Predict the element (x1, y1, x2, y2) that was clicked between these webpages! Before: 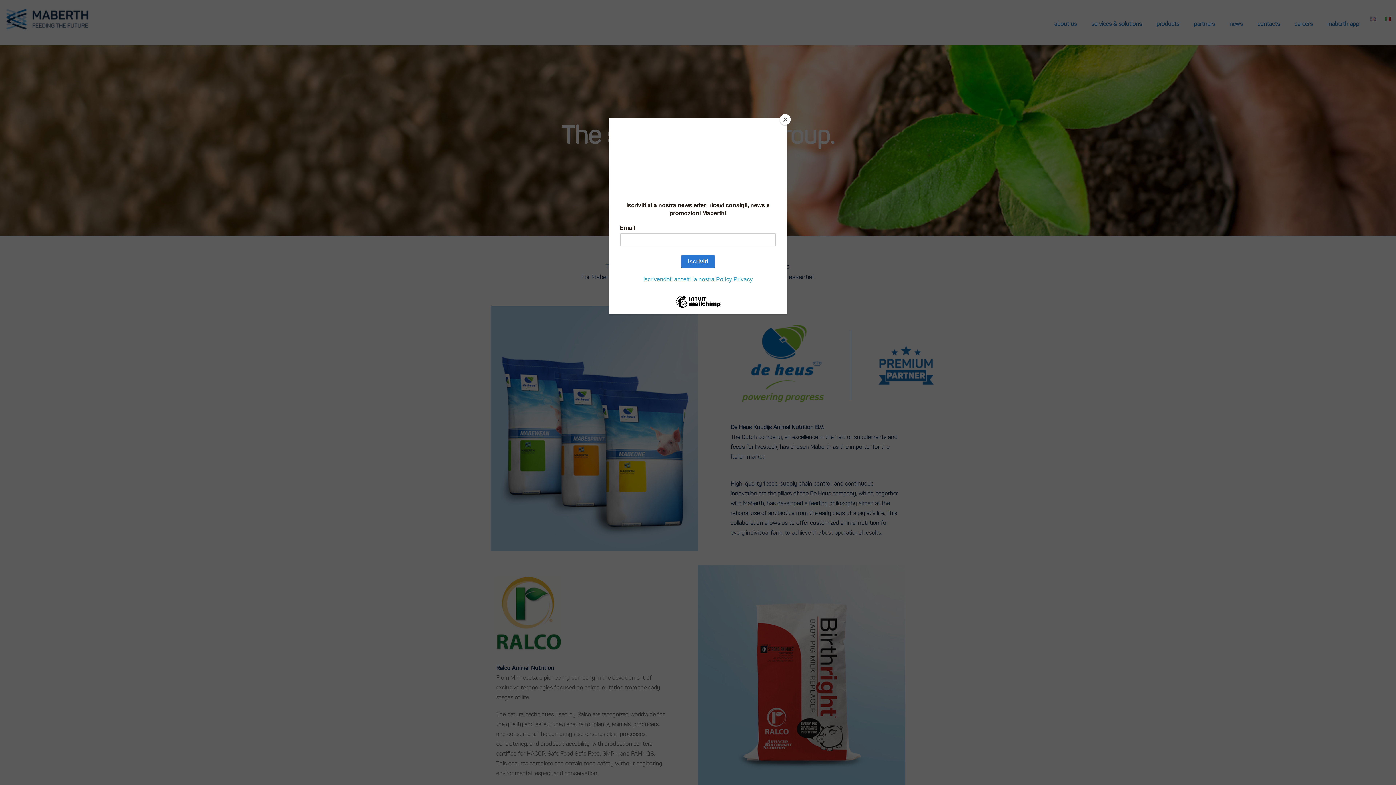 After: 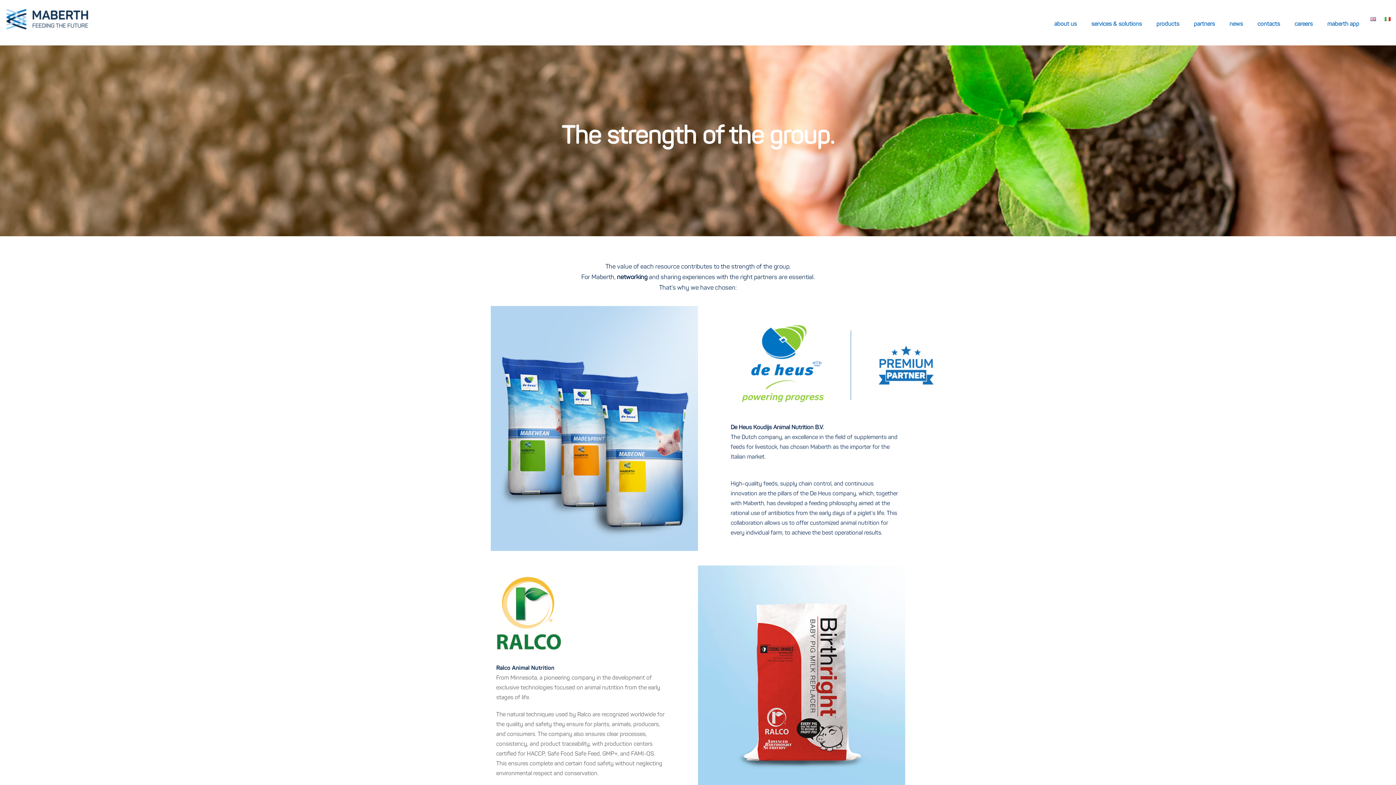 Action: label: Close bbox: (780, 114, 790, 125)